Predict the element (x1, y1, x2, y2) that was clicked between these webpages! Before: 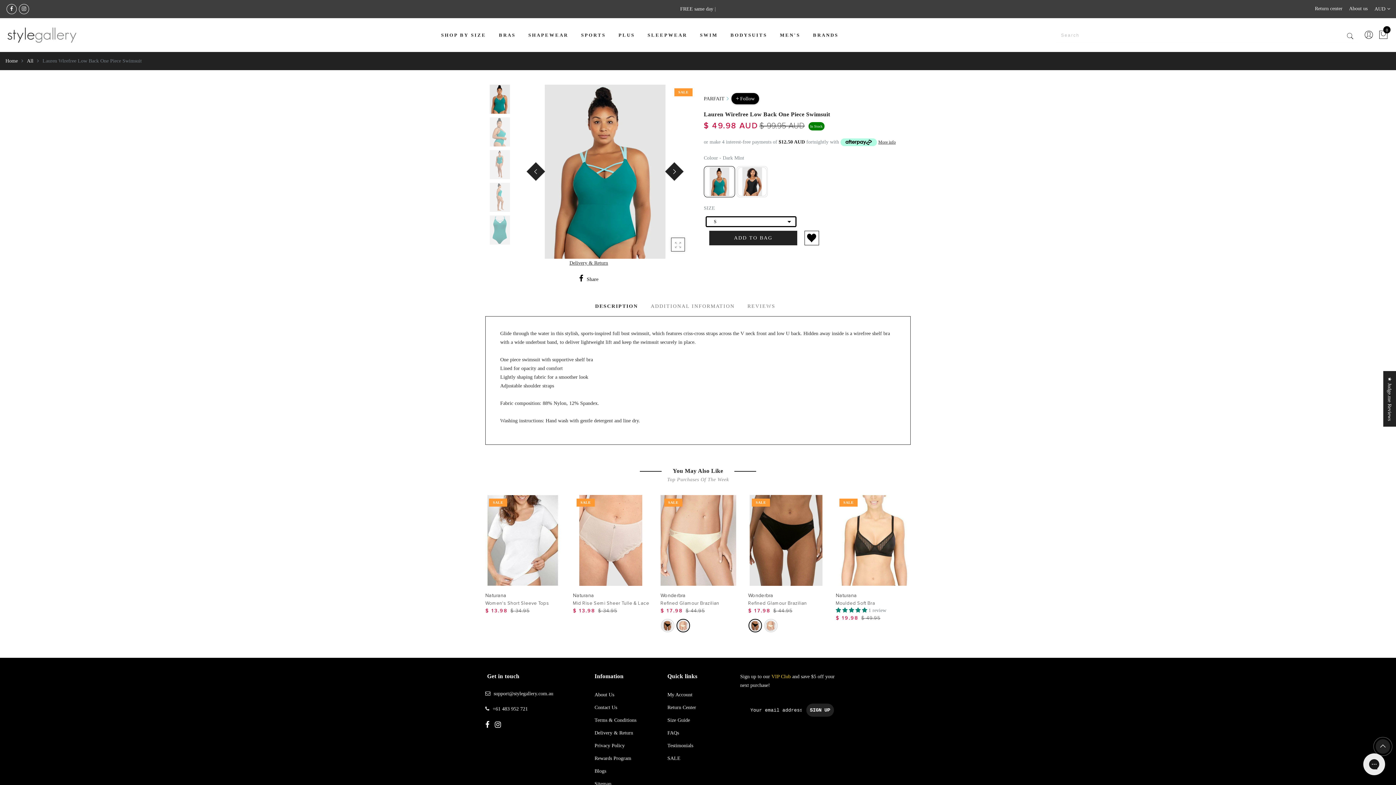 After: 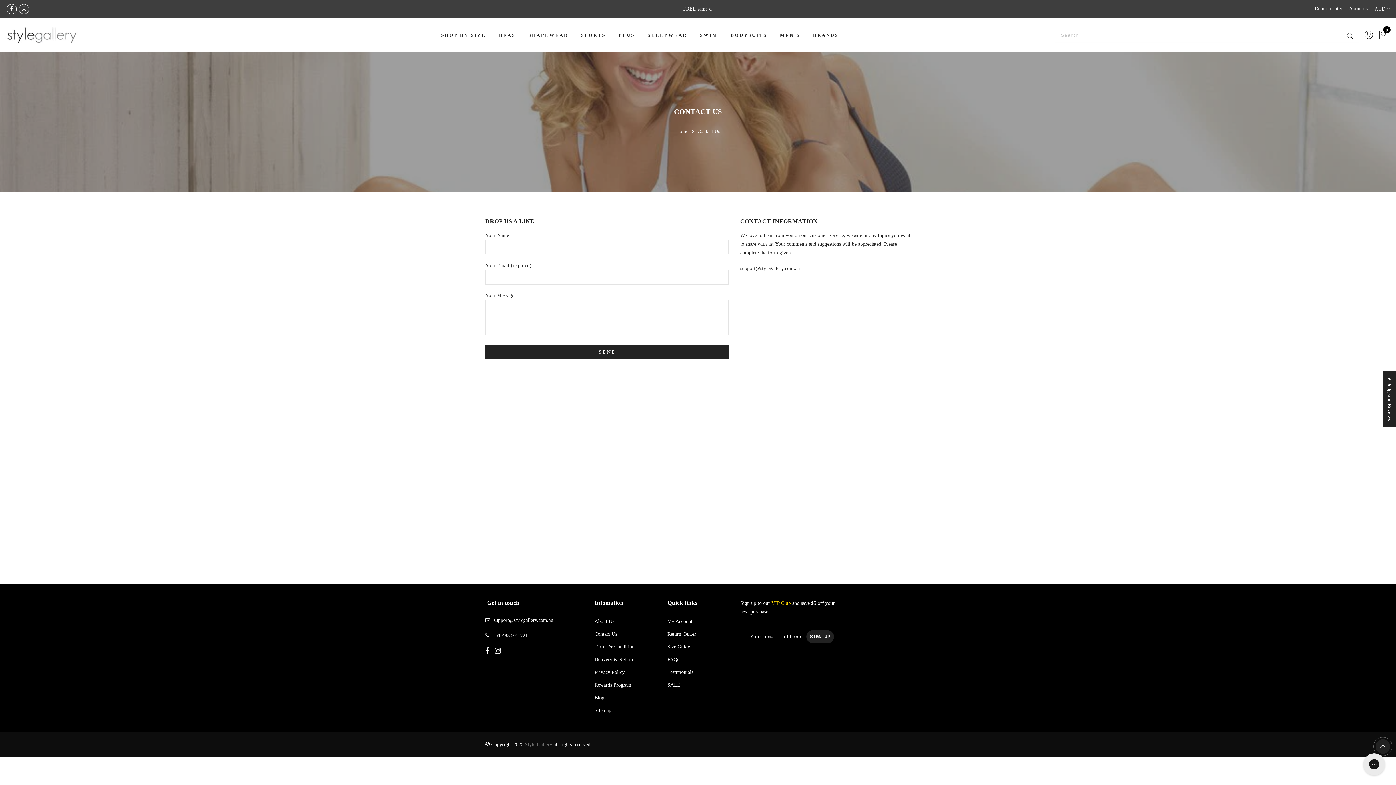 Action: label: Contact Us bbox: (594, 705, 617, 710)